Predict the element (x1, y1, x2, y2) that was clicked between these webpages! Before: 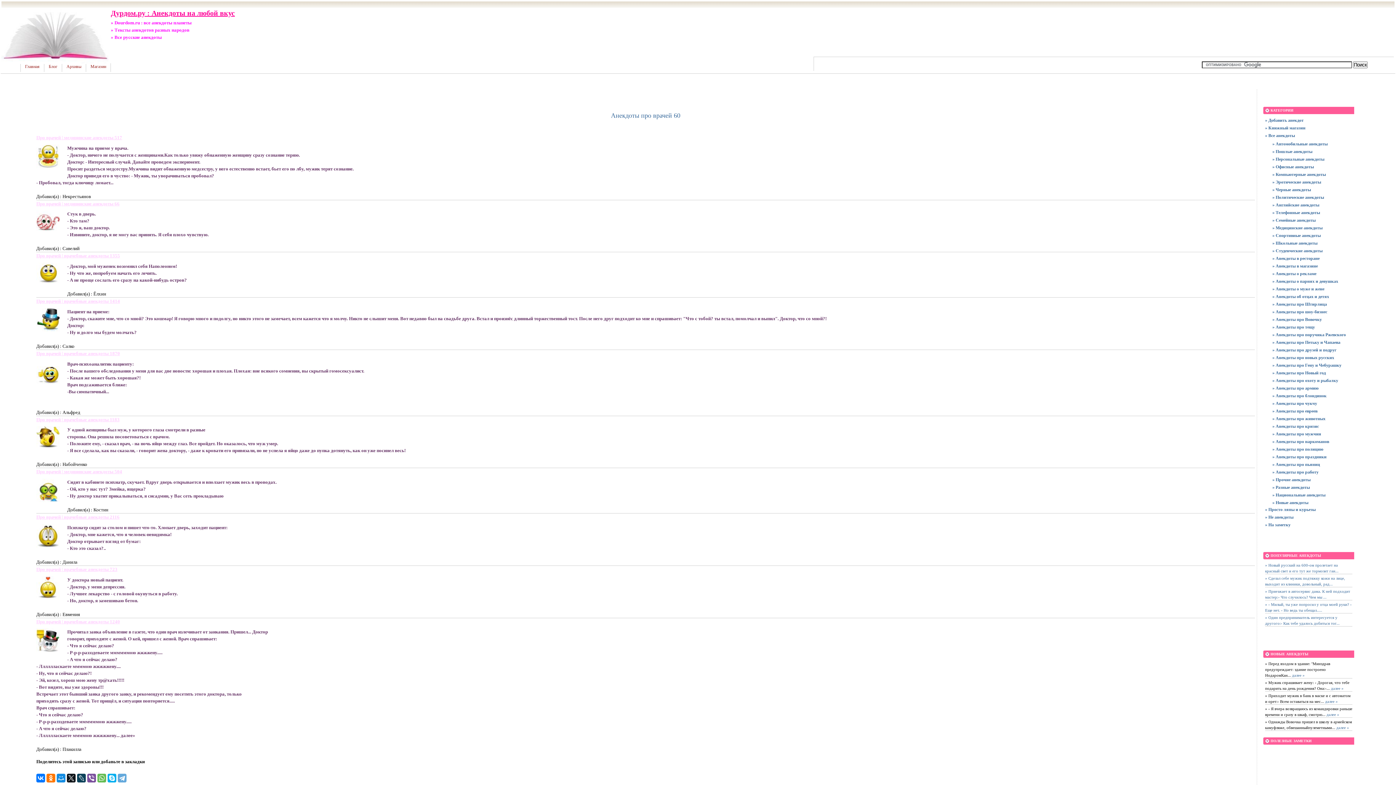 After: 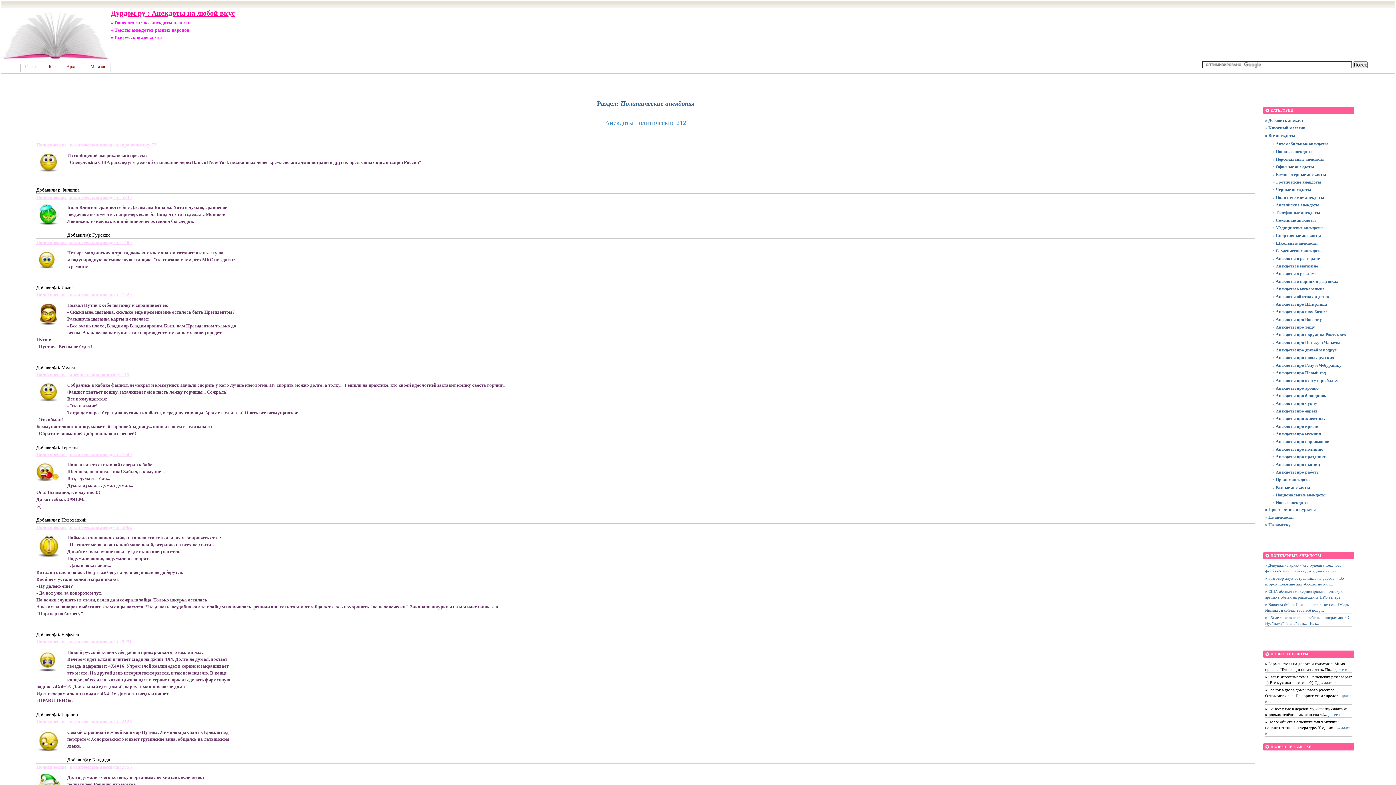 Action: bbox: (1272, 194, 1350, 200) label: » Политические анекдоты